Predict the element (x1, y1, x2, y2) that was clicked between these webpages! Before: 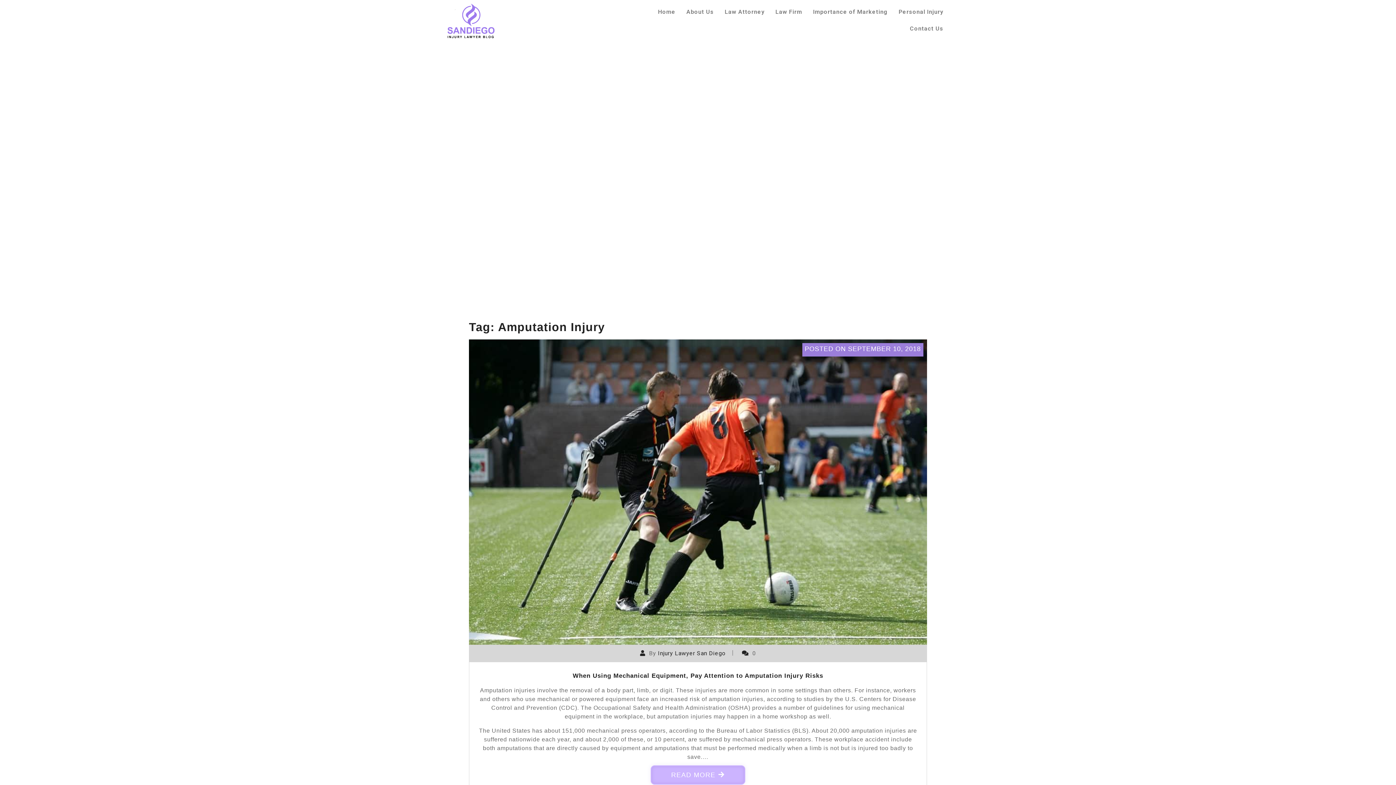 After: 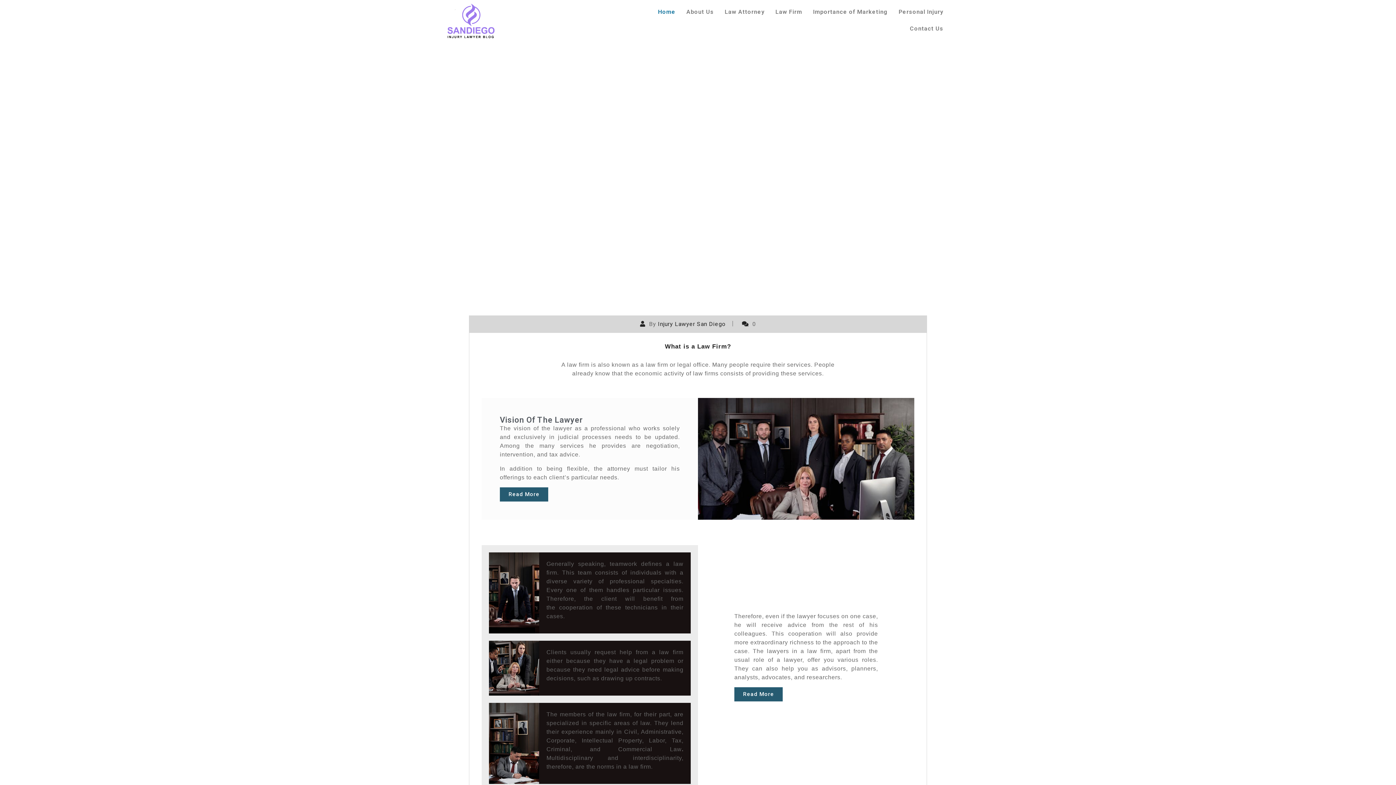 Action: bbox: (652, 3, 681, 20) label: Home